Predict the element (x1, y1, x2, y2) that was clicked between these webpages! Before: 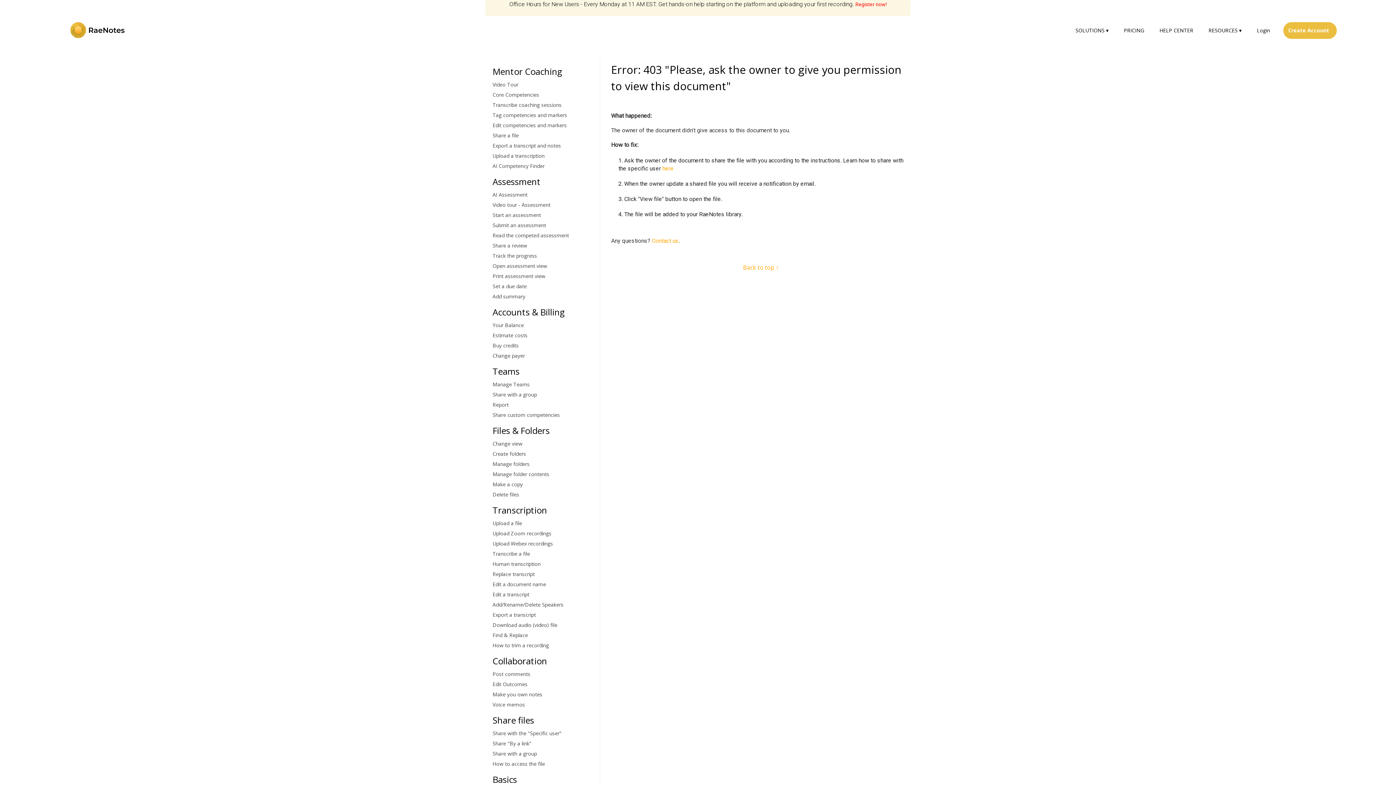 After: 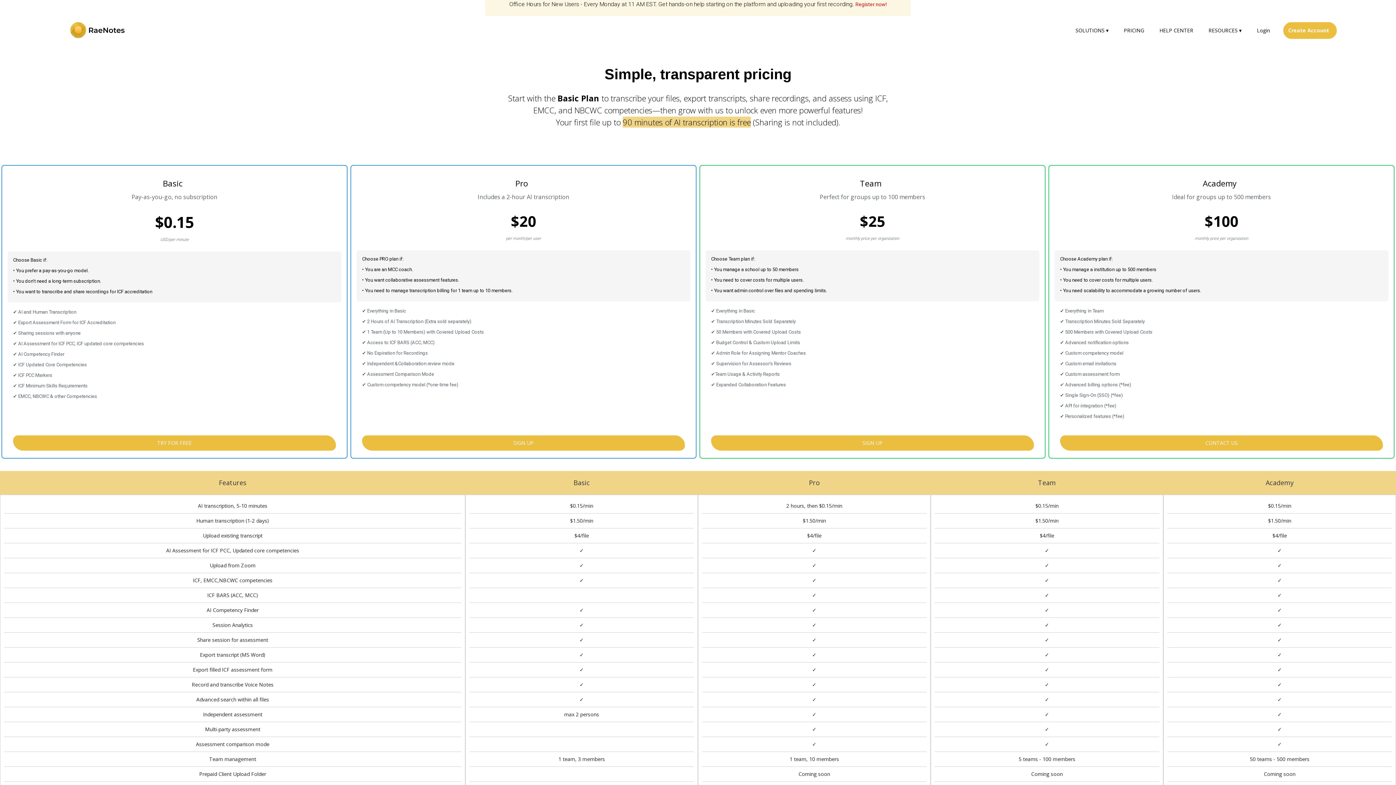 Action: label: PRICING bbox: (1119, 22, 1152, 38)